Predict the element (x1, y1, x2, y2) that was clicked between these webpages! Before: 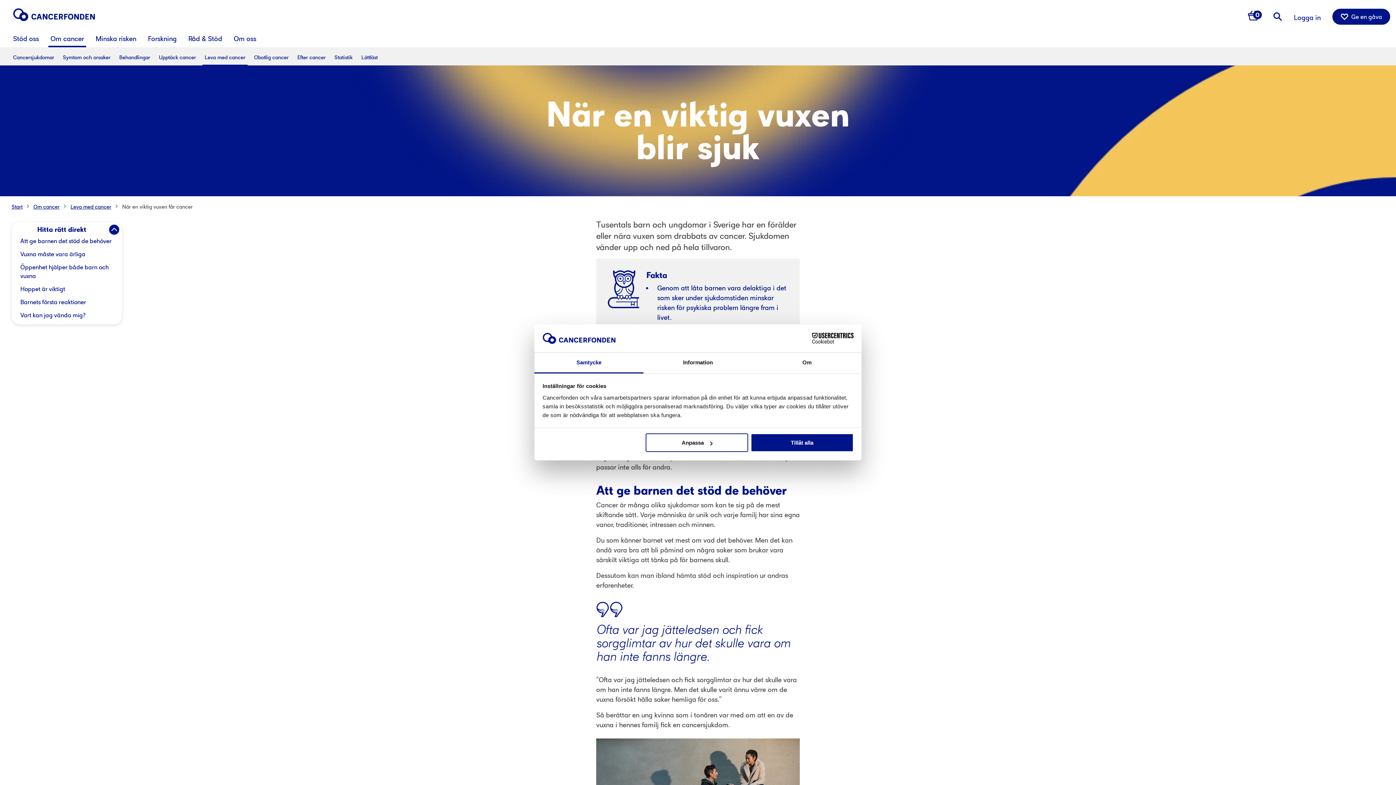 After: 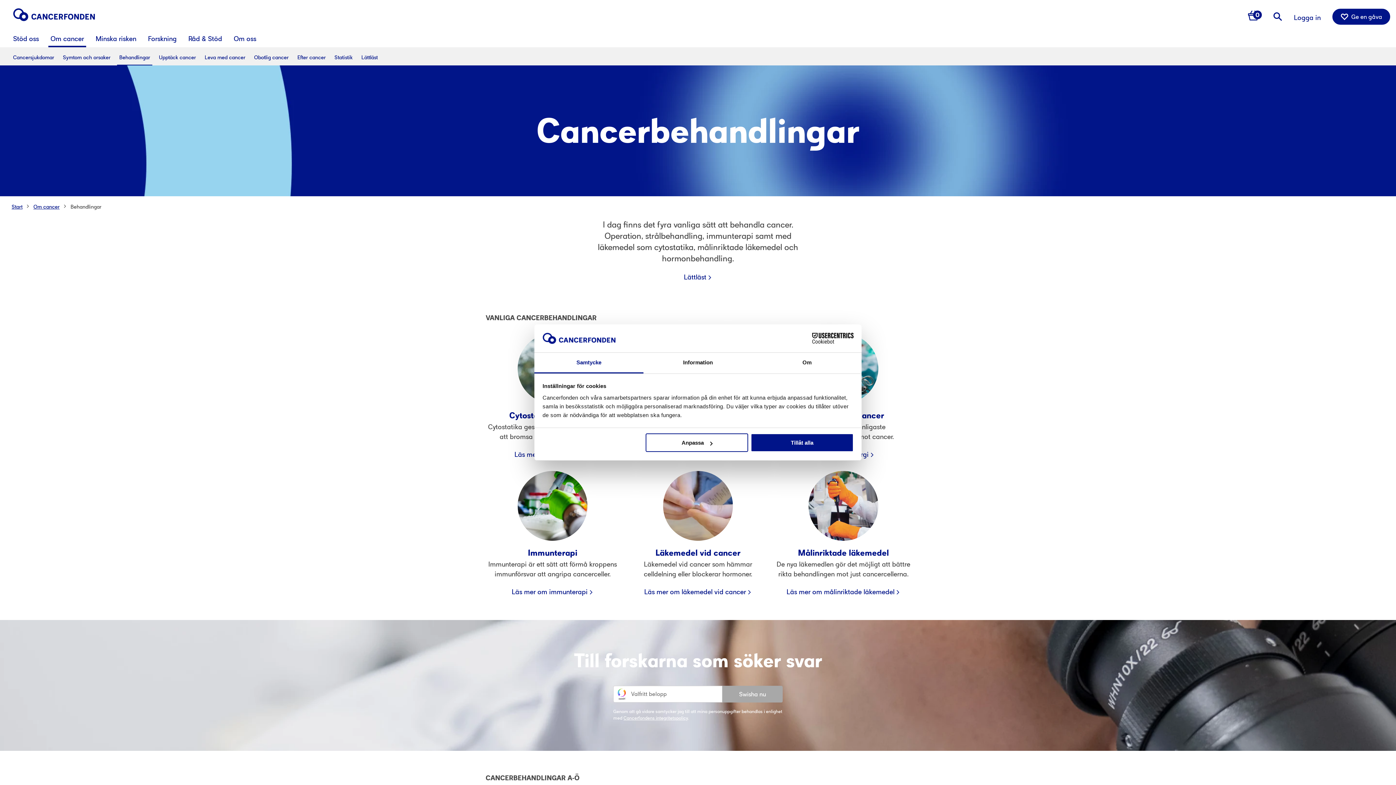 Action: bbox: (117, 47, 152, 65) label: Behandlingar